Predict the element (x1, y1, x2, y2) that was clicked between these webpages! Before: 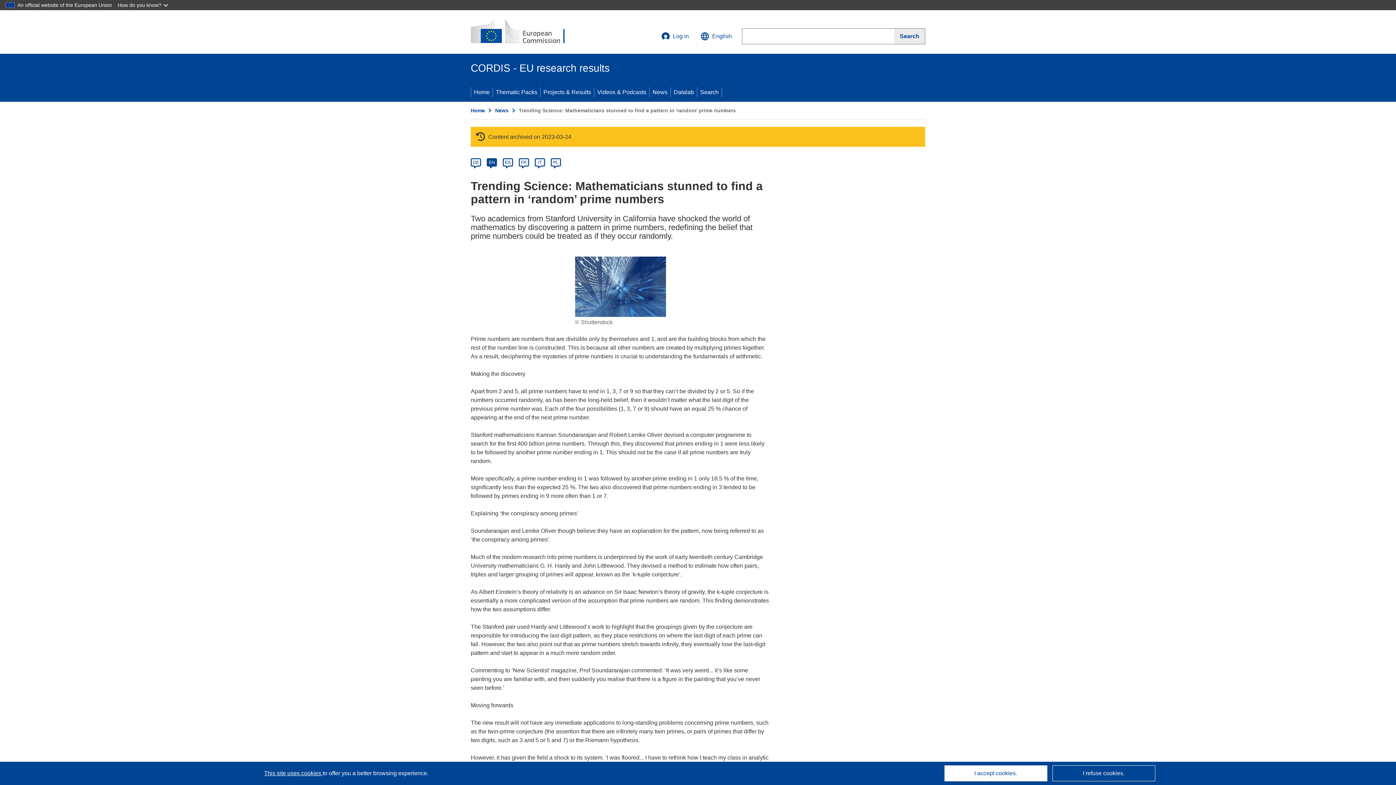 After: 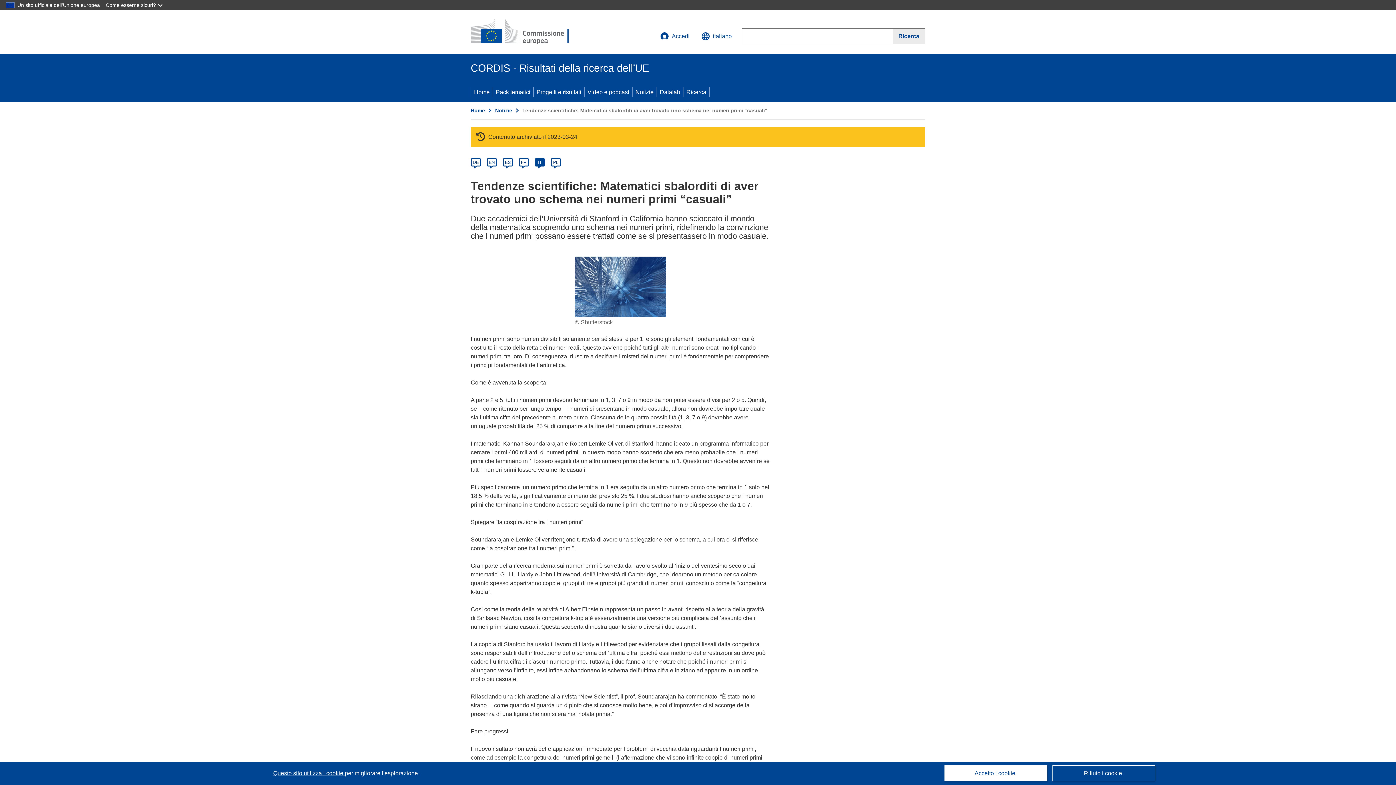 Action: label: it bbox: (538, 160, 541, 165)